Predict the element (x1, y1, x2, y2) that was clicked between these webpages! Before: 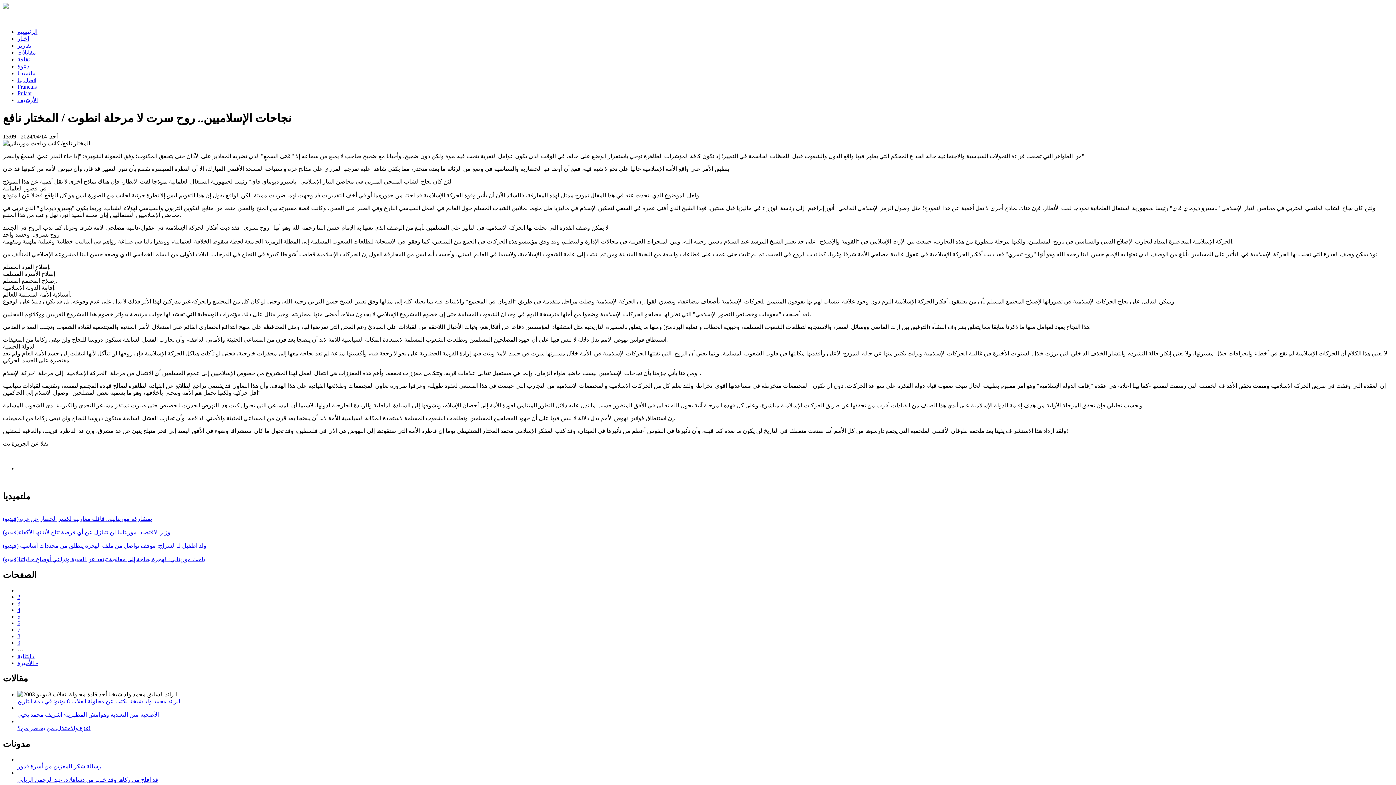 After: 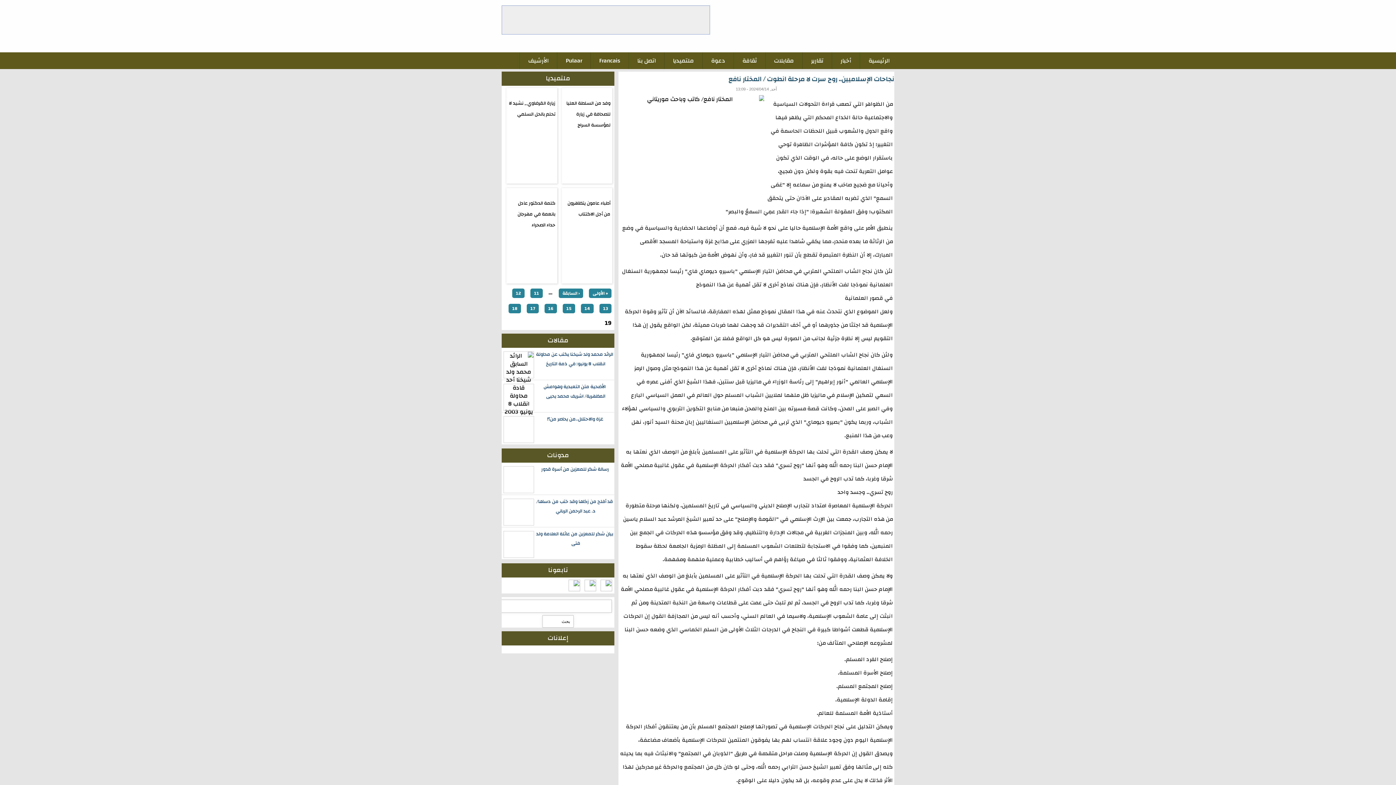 Action: label: الأخيرة » bbox: (17, 660, 38, 666)